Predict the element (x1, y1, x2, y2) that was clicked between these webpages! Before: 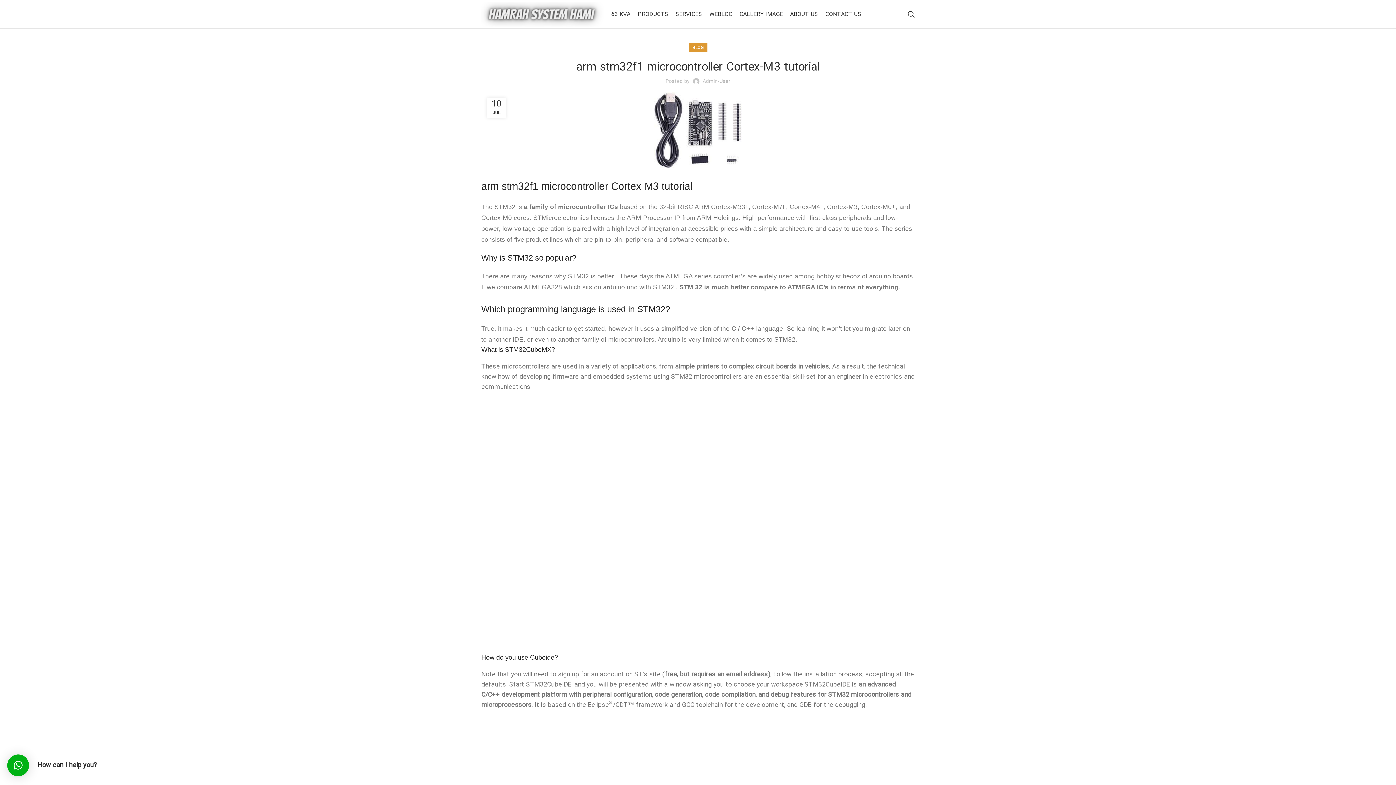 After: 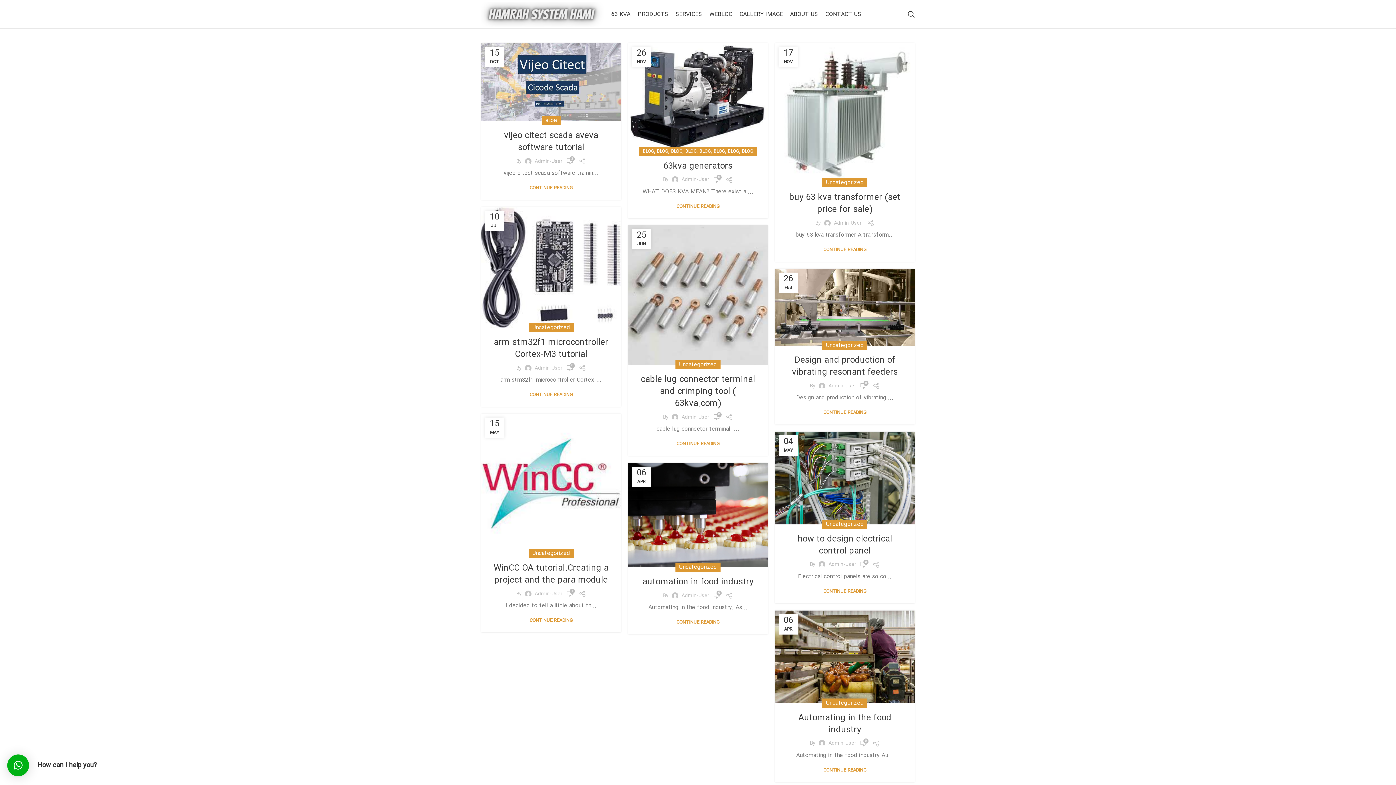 Action: bbox: (702, 77, 730, 85) label: Admin-User